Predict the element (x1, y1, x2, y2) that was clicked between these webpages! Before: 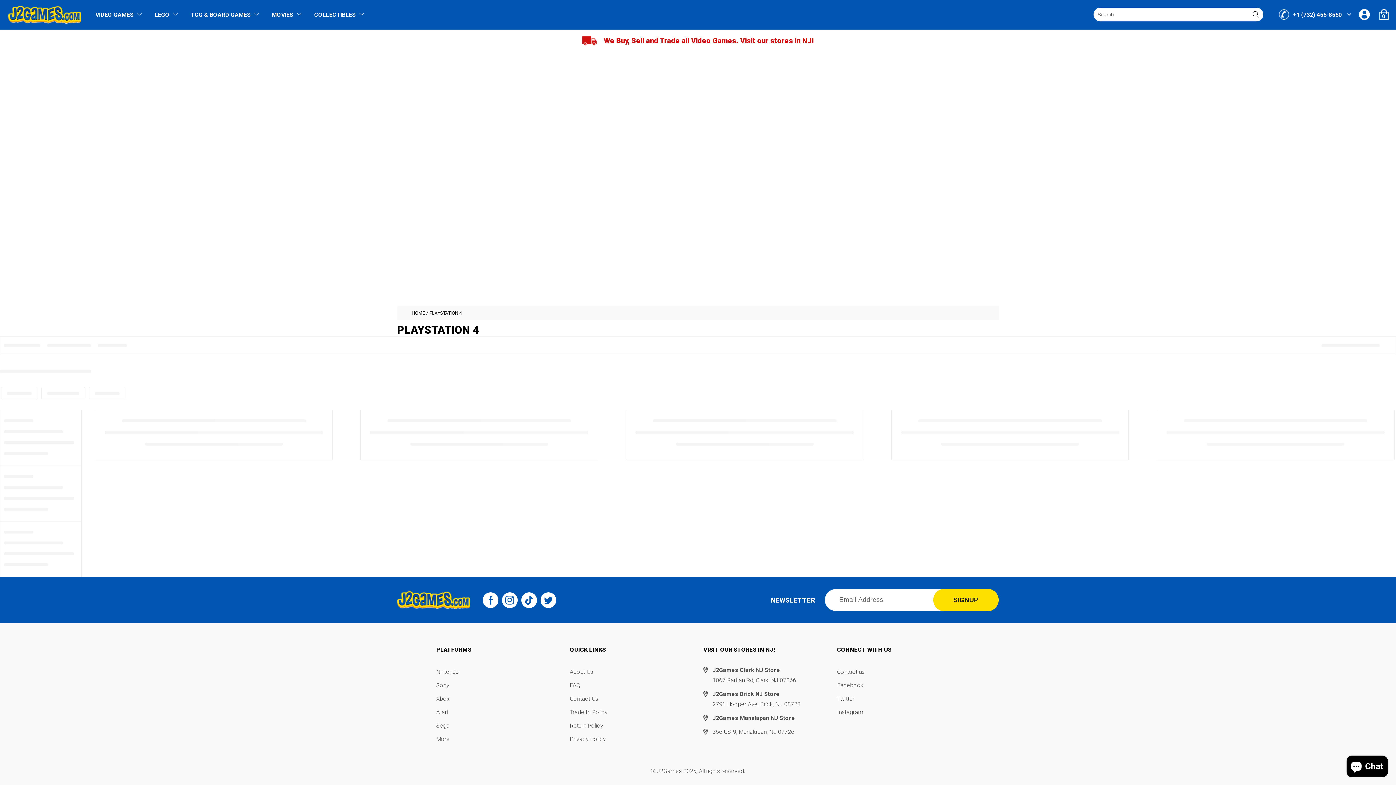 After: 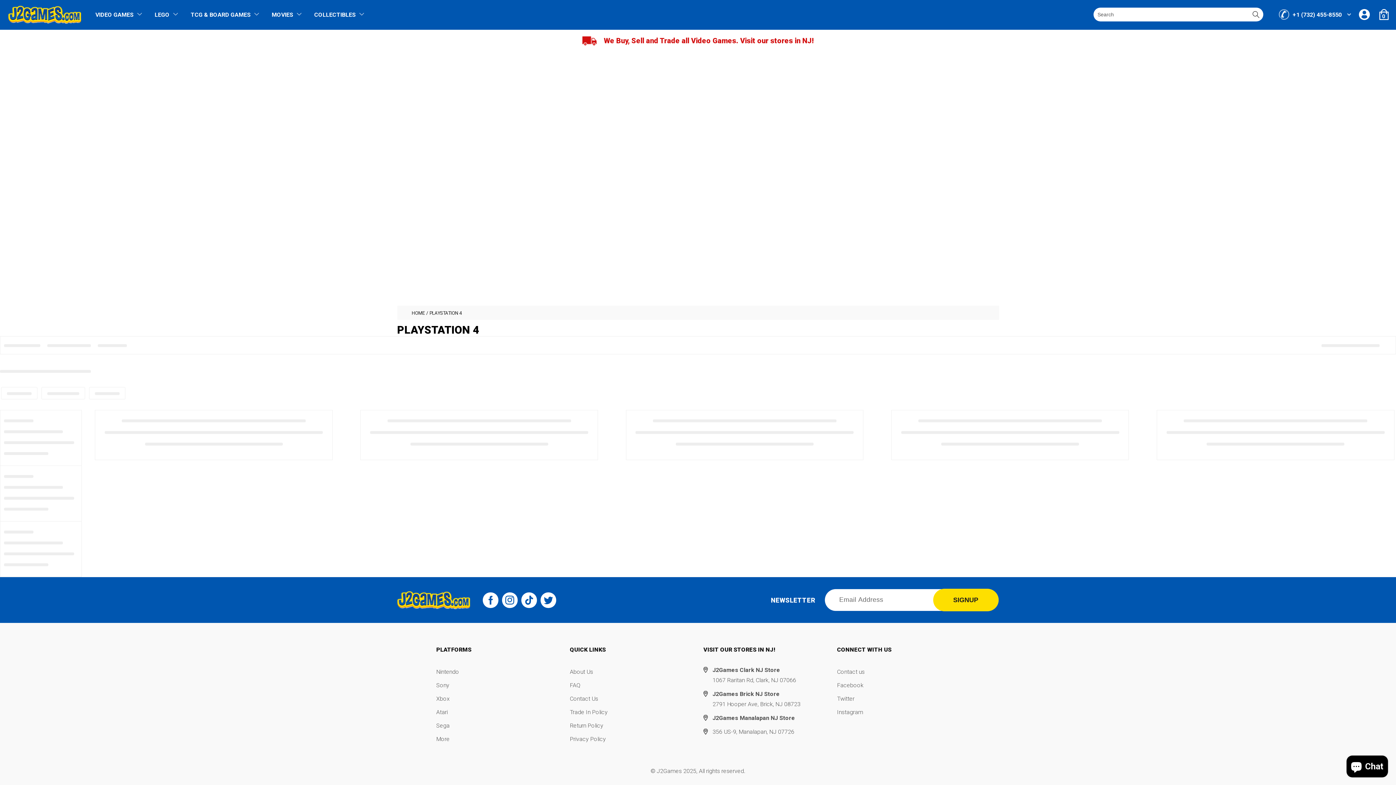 Action: label: Twitter bbox: (540, 592, 556, 608)